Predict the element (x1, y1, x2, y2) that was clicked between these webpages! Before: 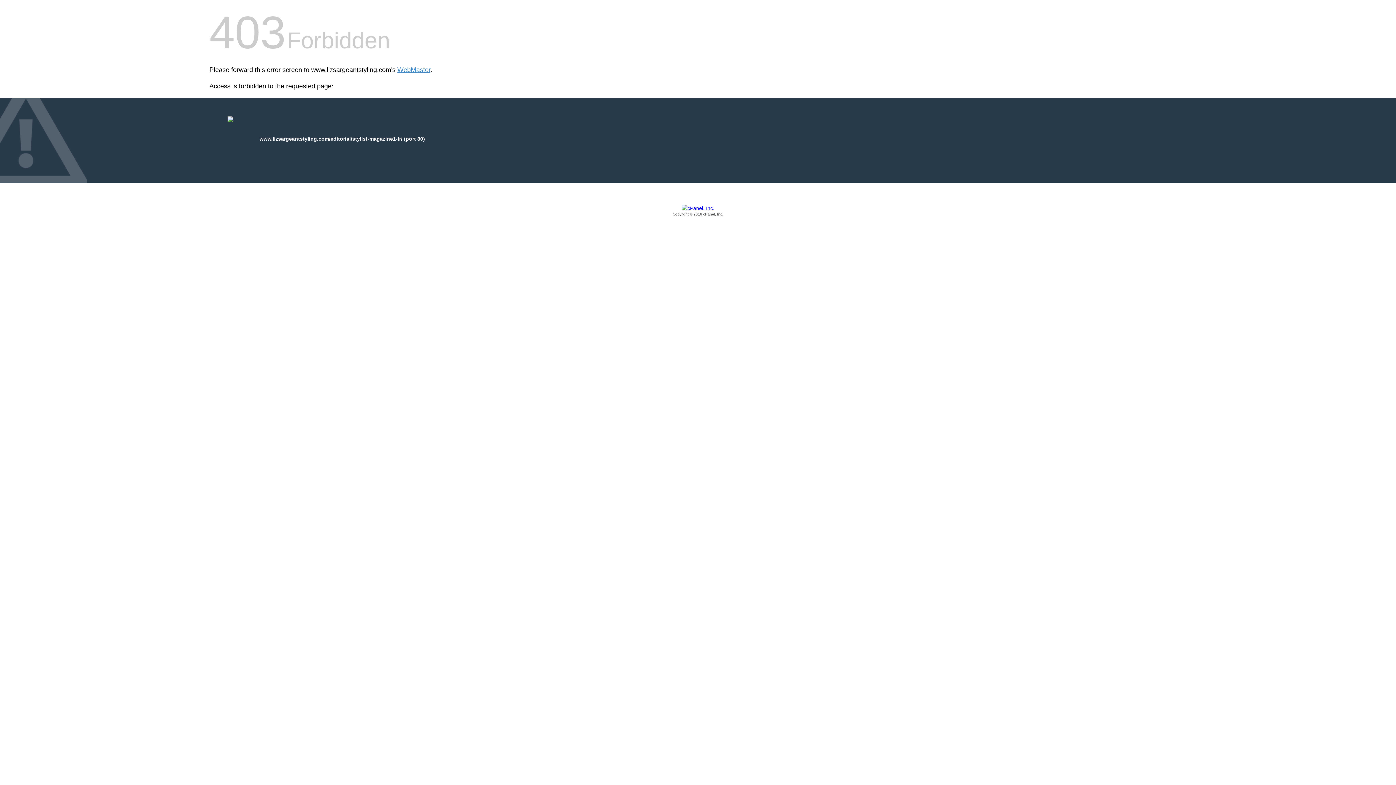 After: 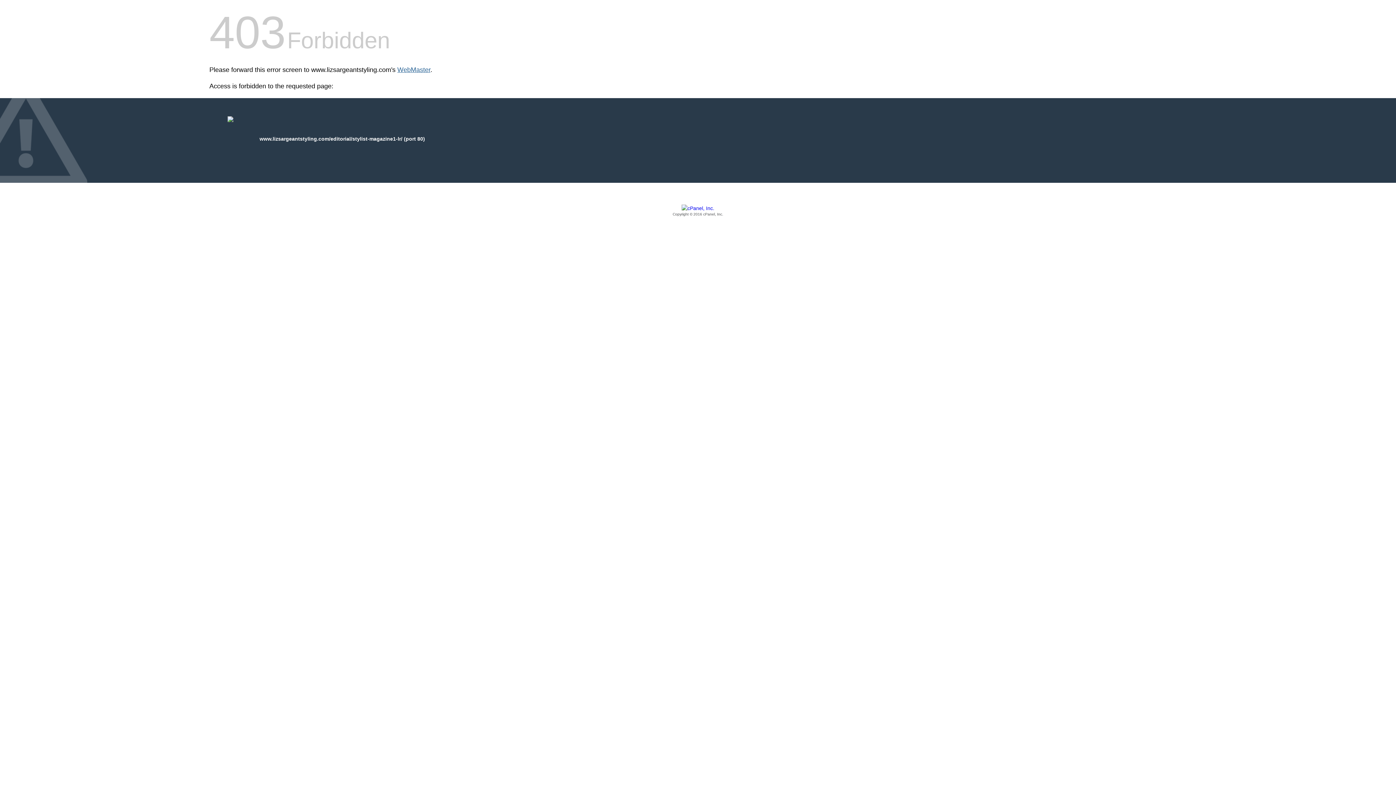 Action: bbox: (397, 66, 430, 73) label: WebMaster